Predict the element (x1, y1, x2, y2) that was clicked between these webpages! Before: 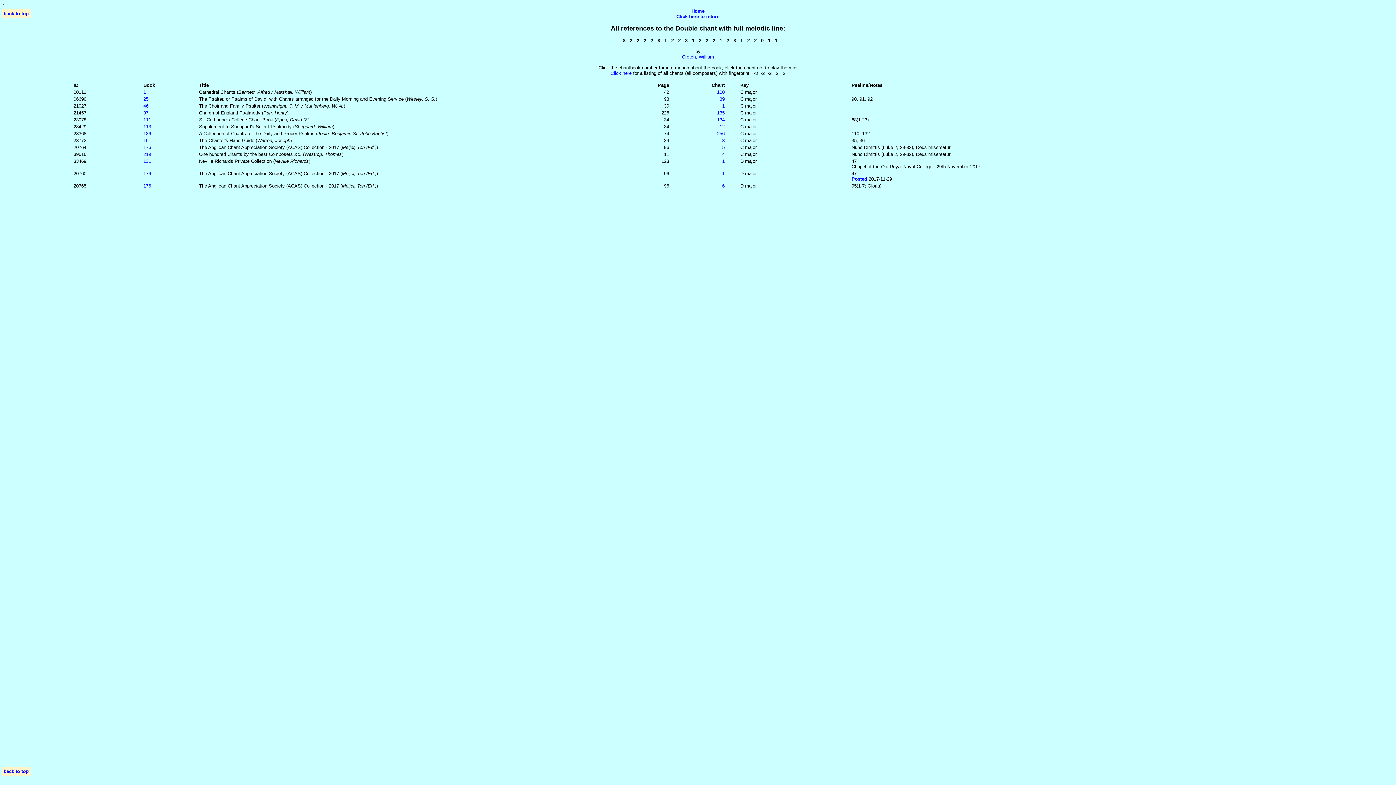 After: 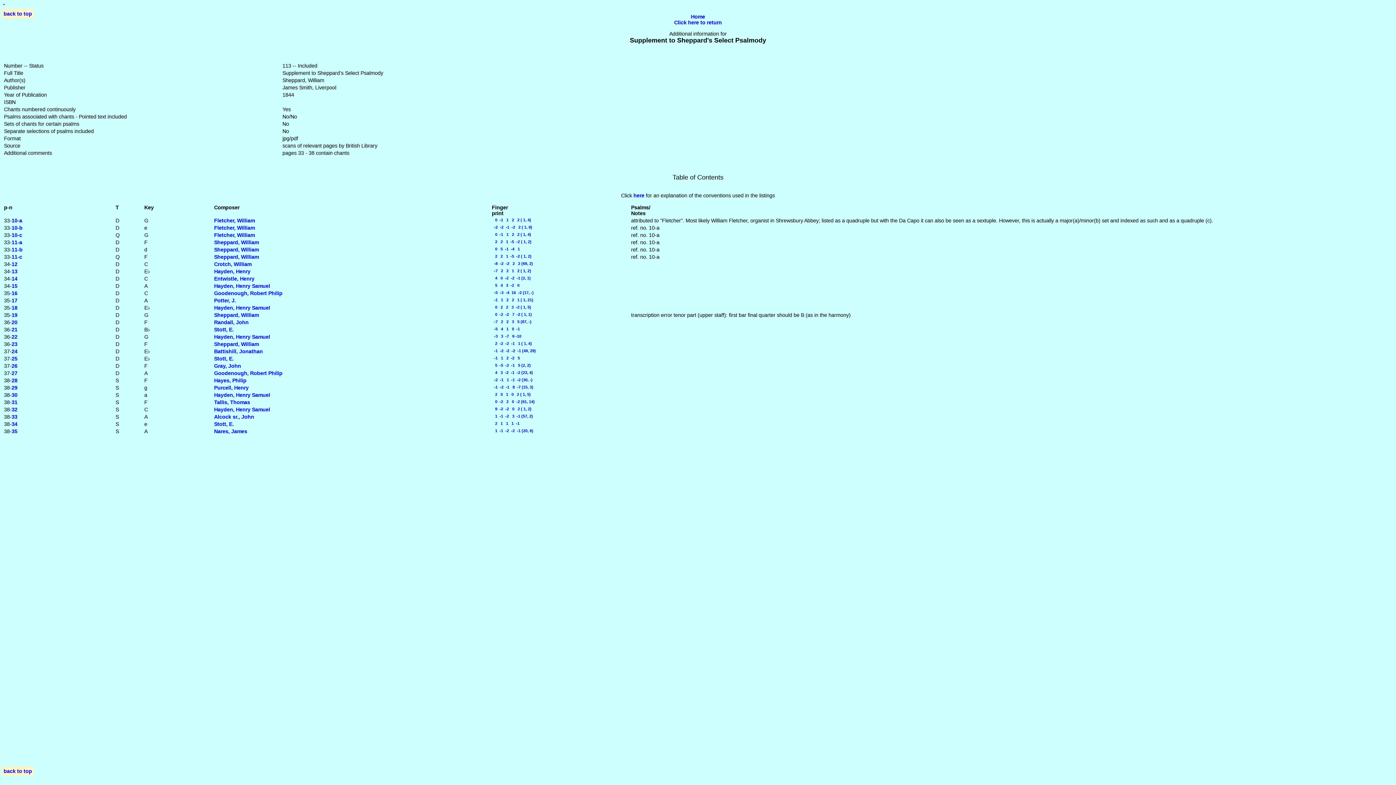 Action: bbox: (143, 124, 151, 129) label: 113